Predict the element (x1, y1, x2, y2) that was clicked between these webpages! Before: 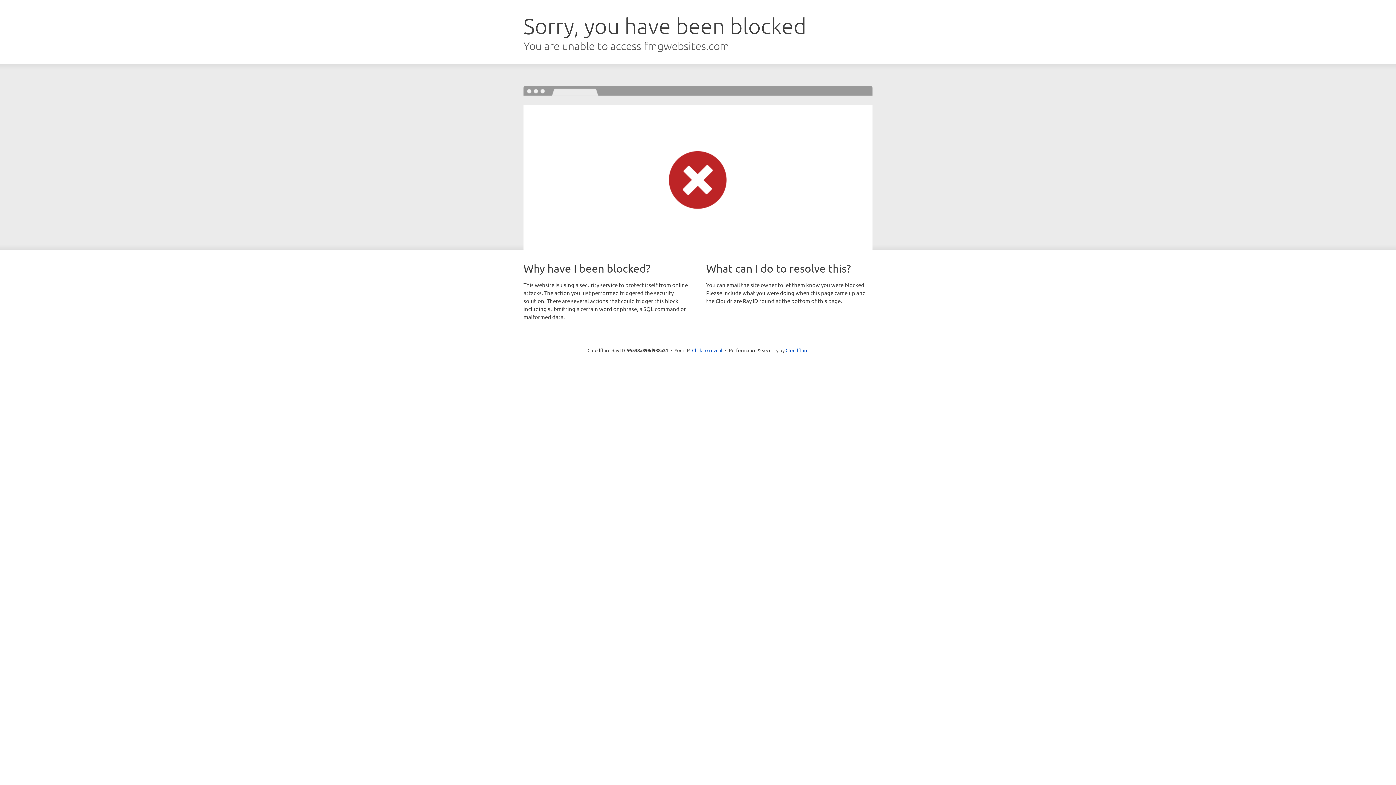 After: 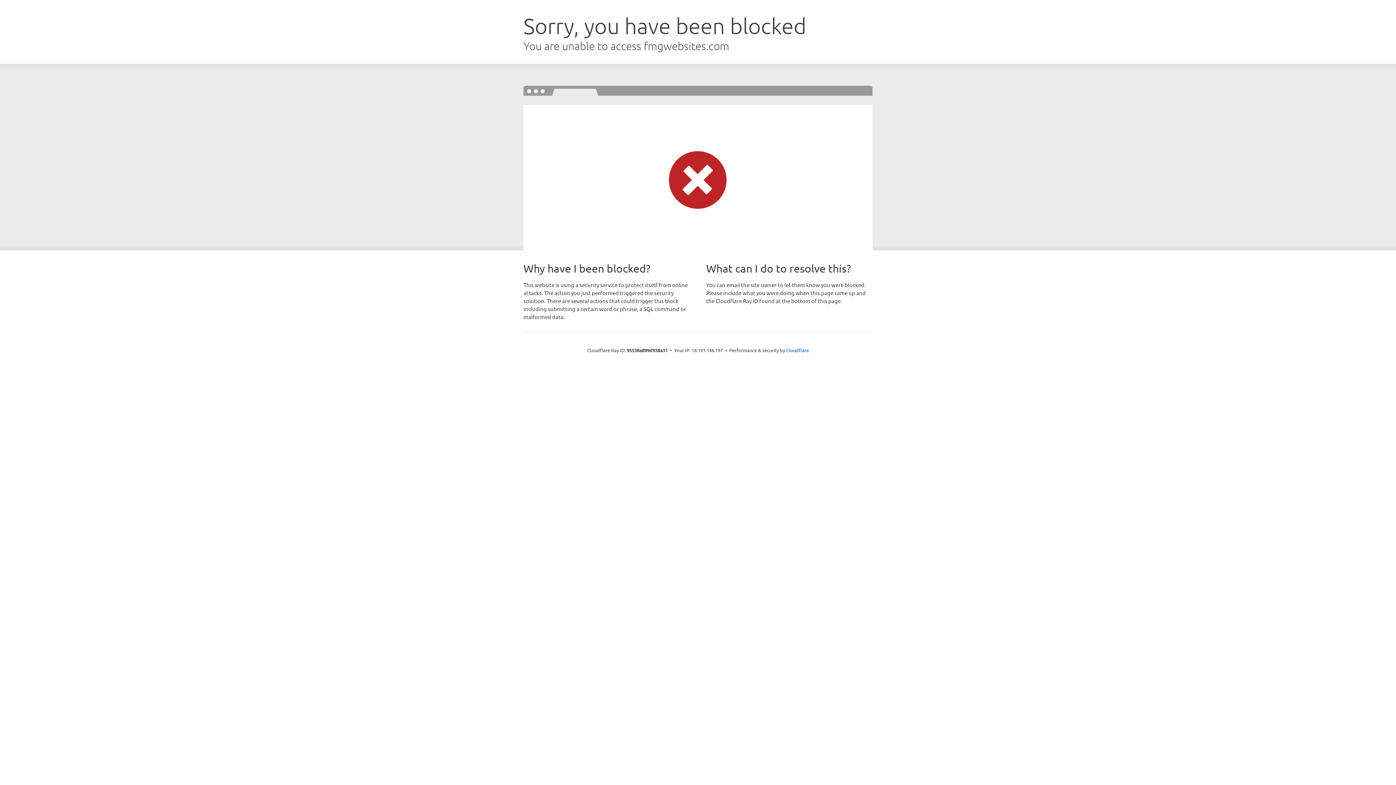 Action: label: Click to reveal bbox: (692, 346, 722, 353)